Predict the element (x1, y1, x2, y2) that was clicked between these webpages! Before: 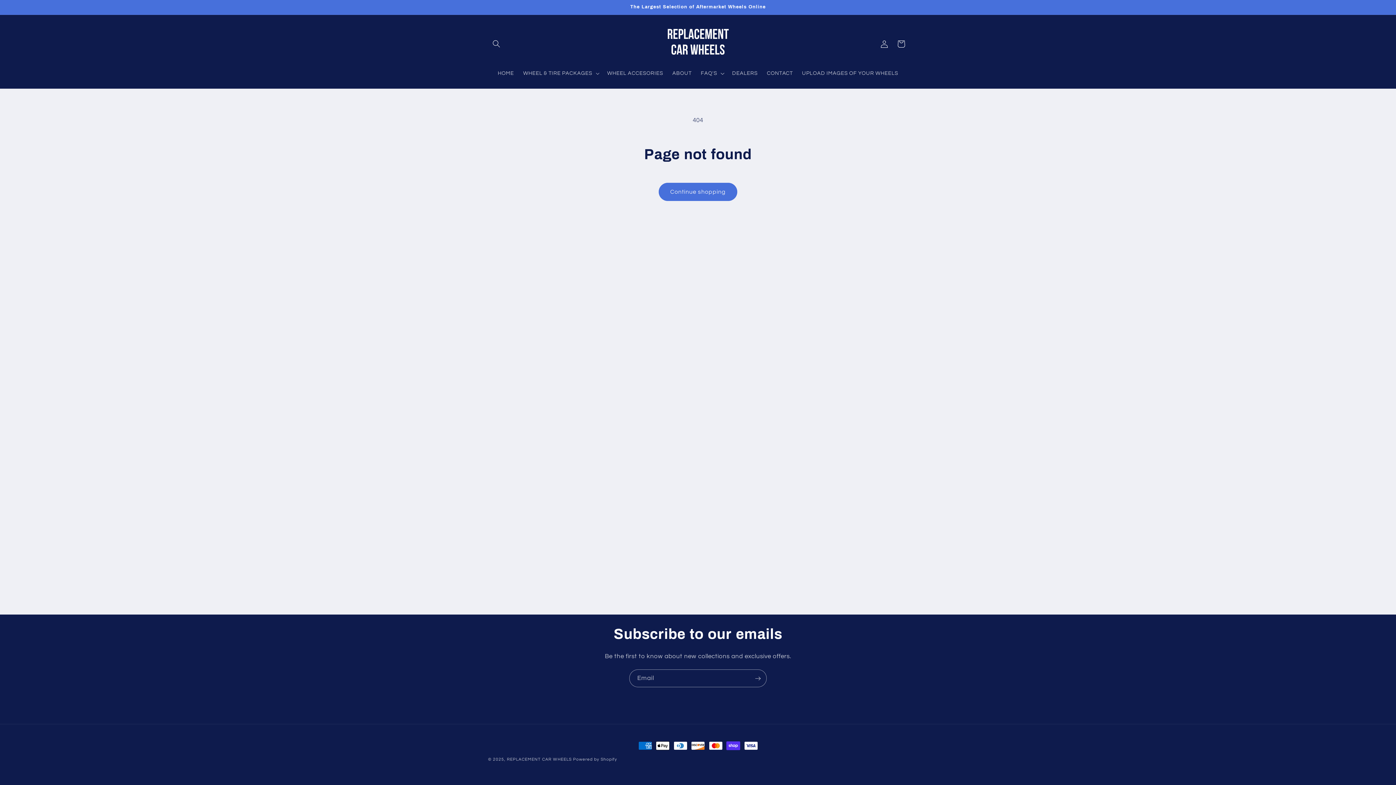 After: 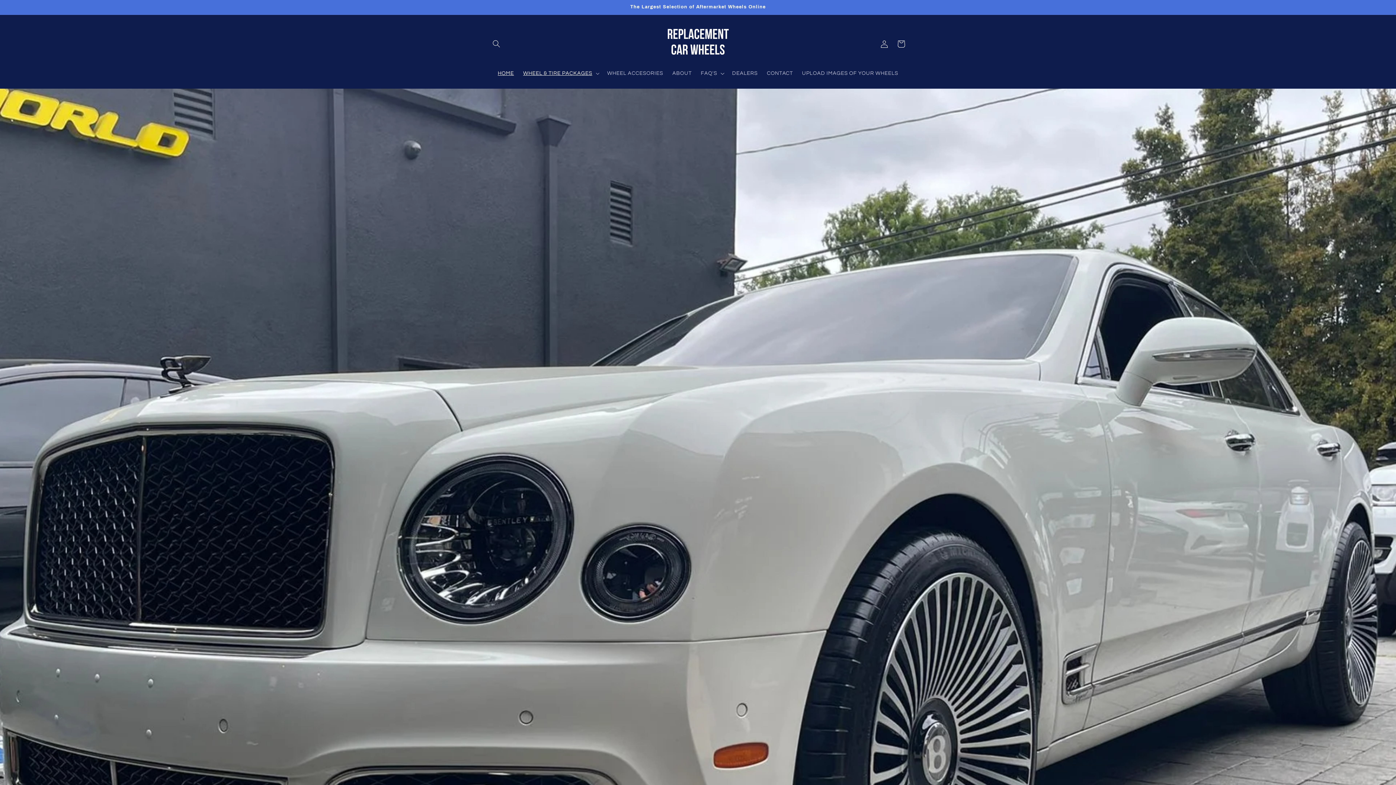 Action: label: HOME bbox: (493, 65, 518, 81)